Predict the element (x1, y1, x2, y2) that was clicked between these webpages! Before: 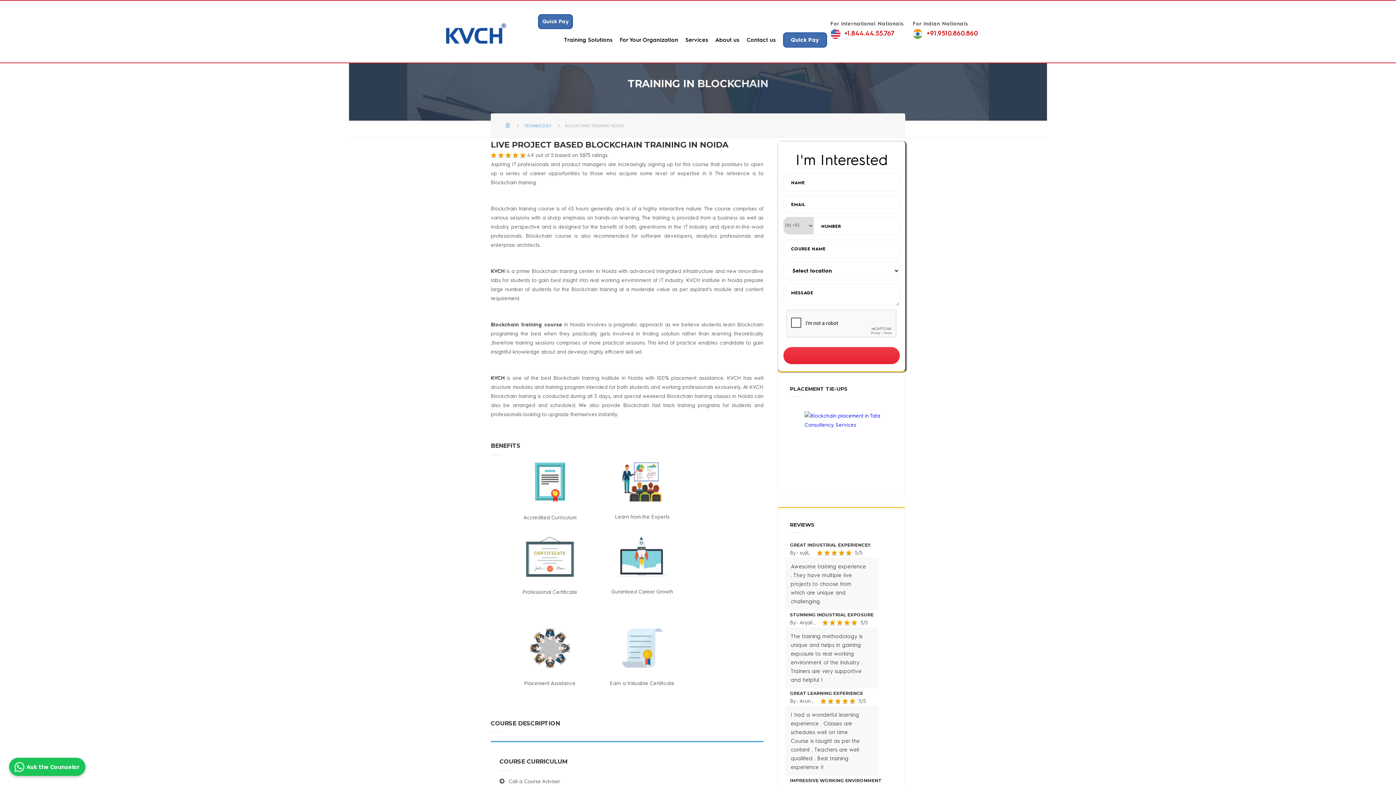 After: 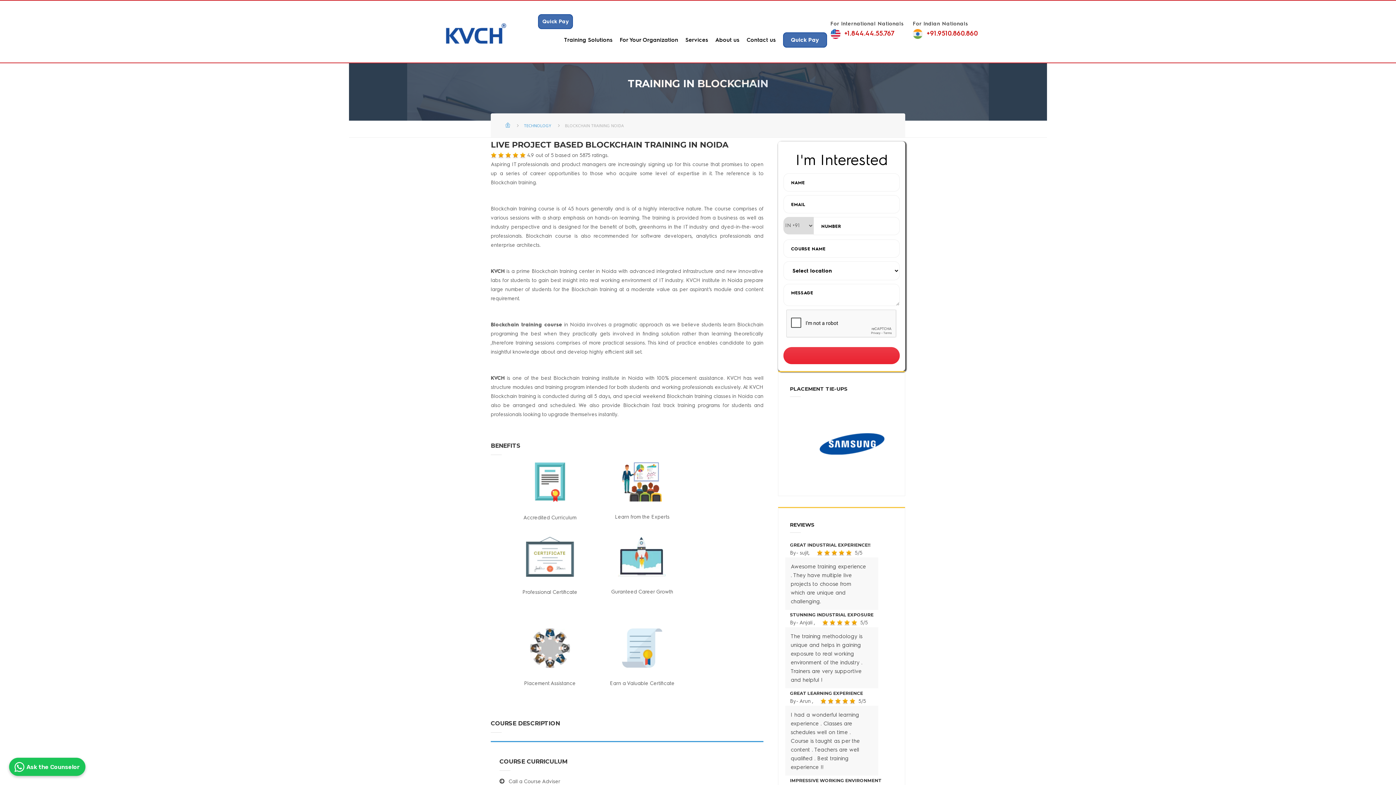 Action: bbox: (783, 146, 900, 173) label: I'm Interested